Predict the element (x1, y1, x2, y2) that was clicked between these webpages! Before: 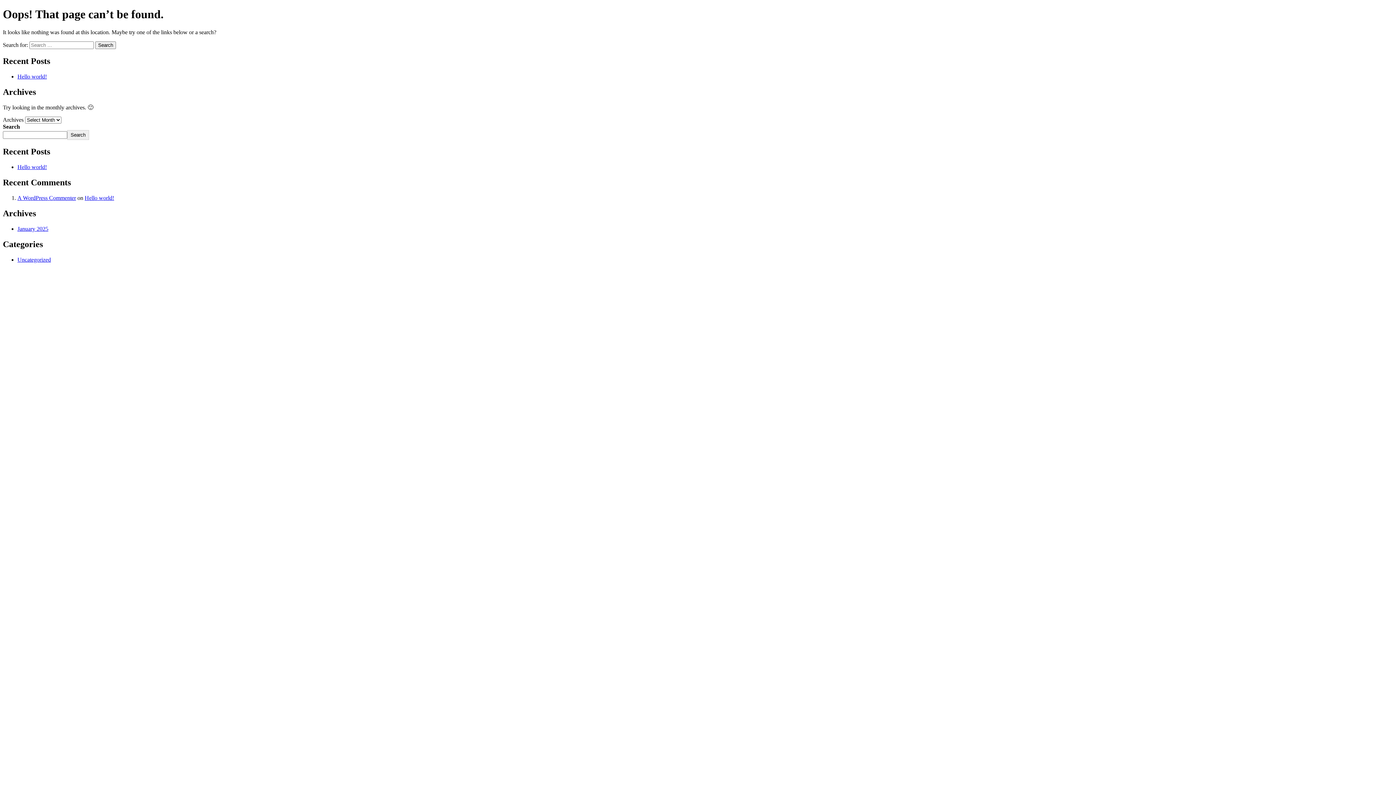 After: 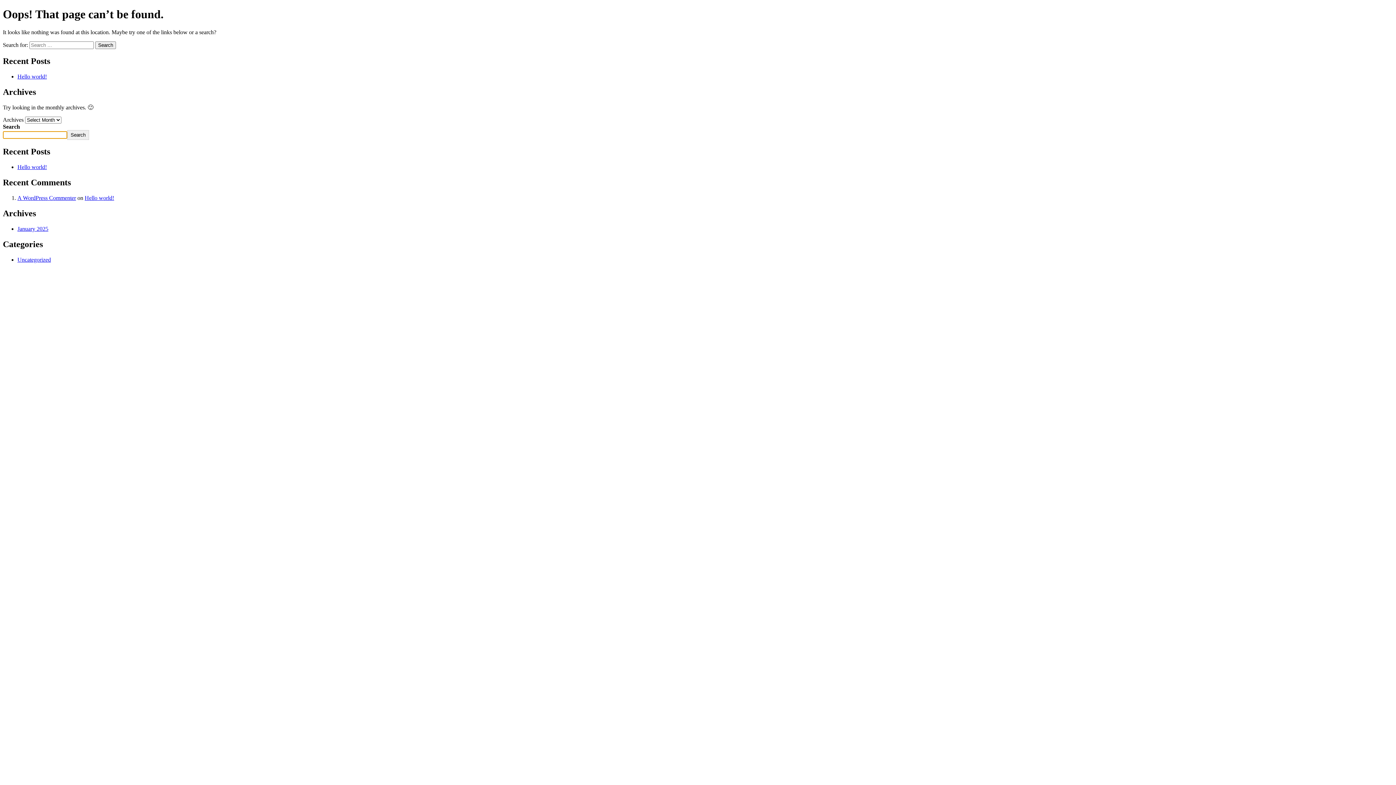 Action: bbox: (67, 130, 88, 139) label: Search